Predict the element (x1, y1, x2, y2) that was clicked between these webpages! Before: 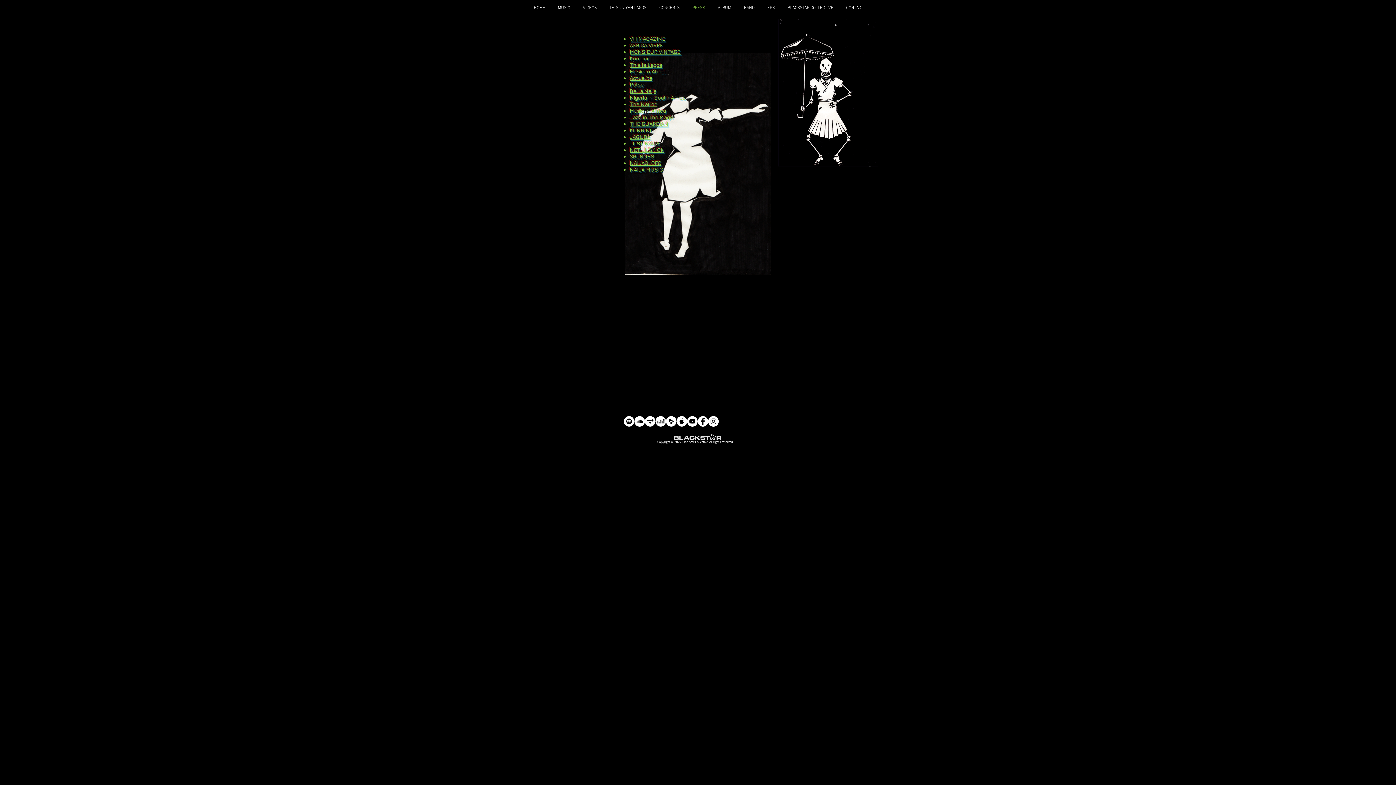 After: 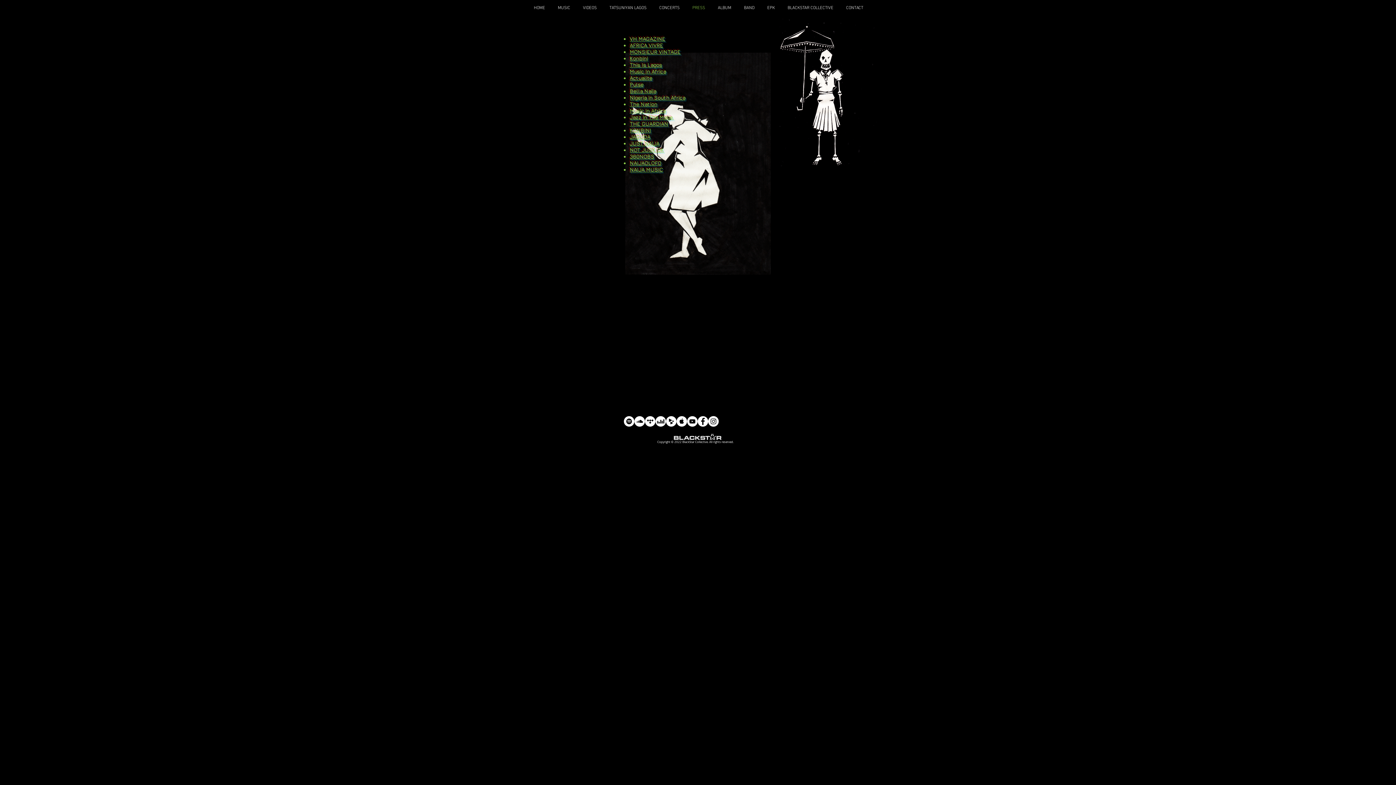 Action: label: Konbini bbox: (629, 55, 648, 61)